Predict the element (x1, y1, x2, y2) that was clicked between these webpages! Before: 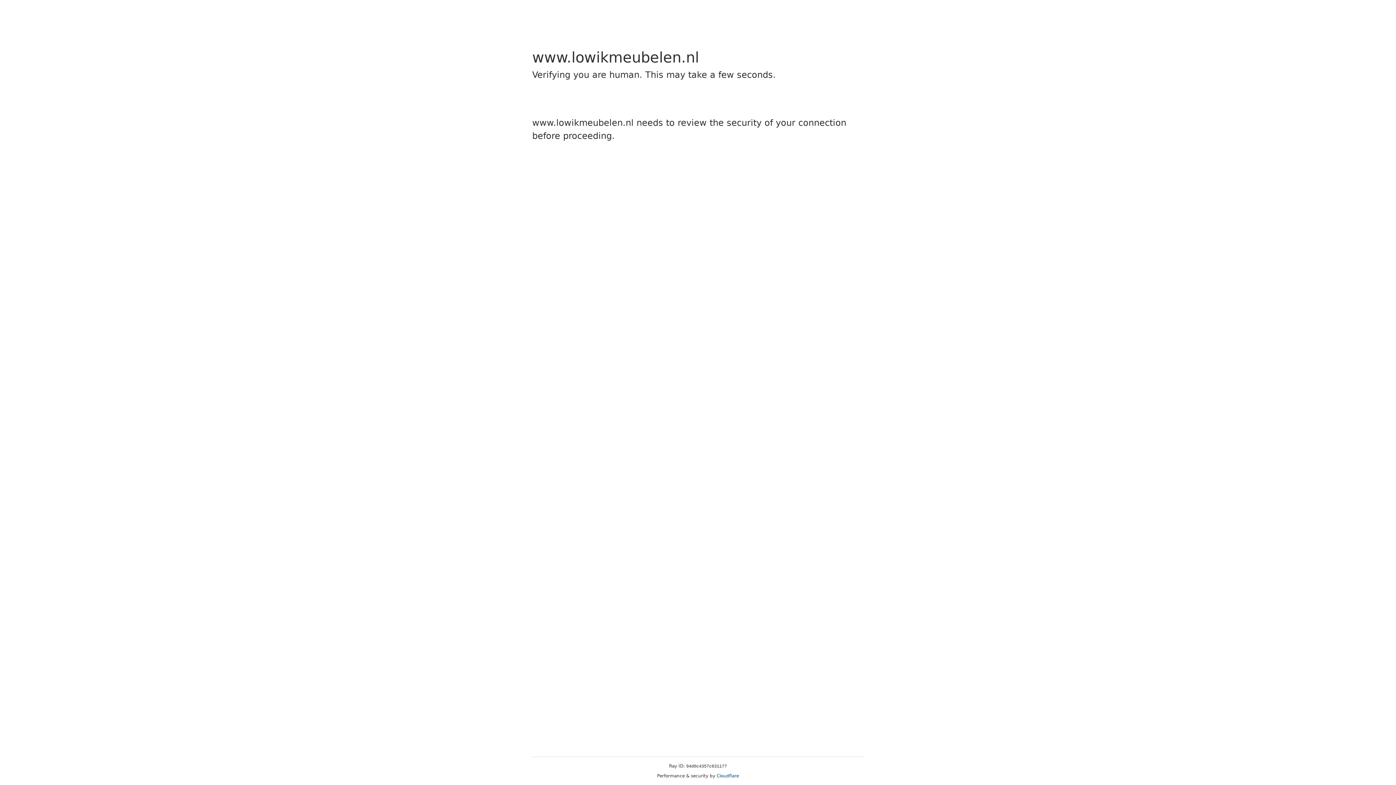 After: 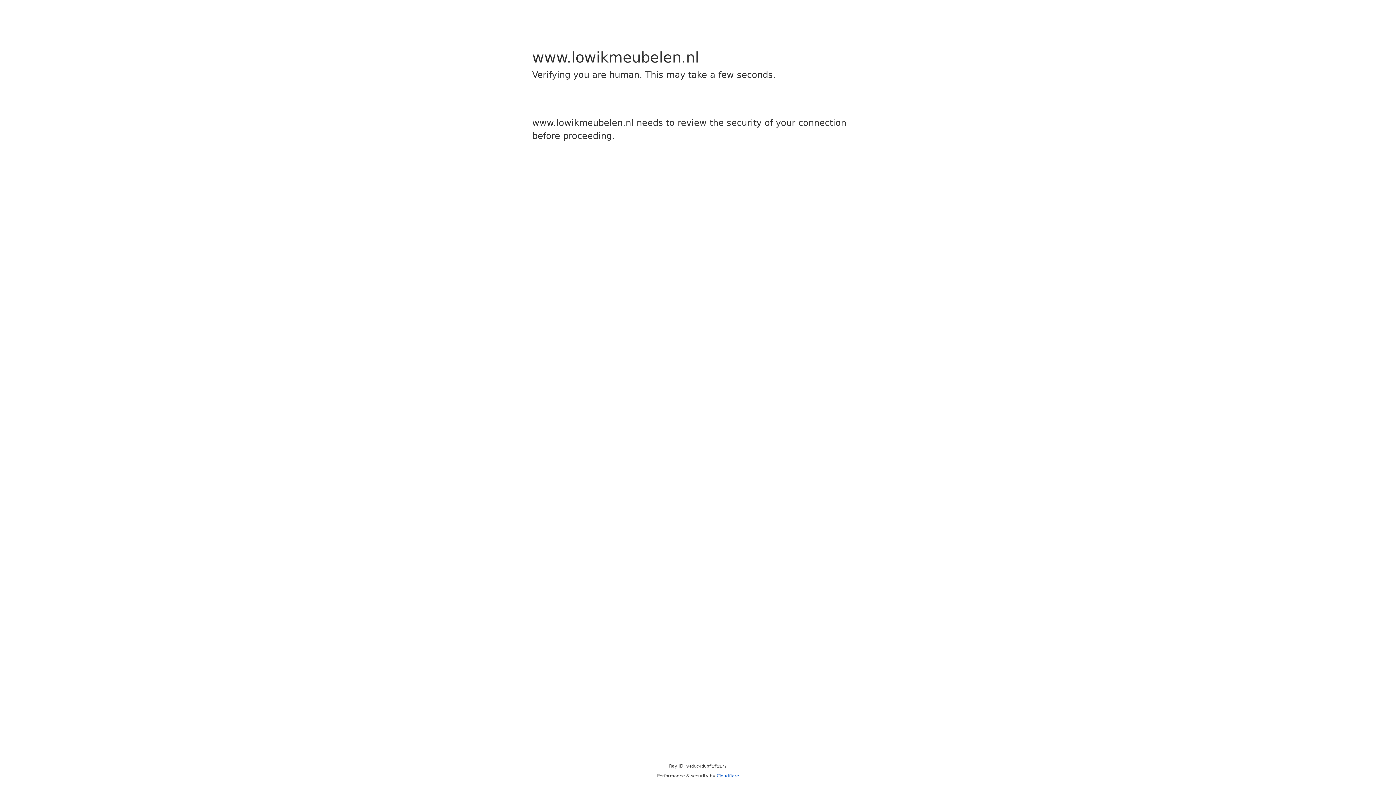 Action: bbox: (716, 773, 739, 778) label: Cloudflare